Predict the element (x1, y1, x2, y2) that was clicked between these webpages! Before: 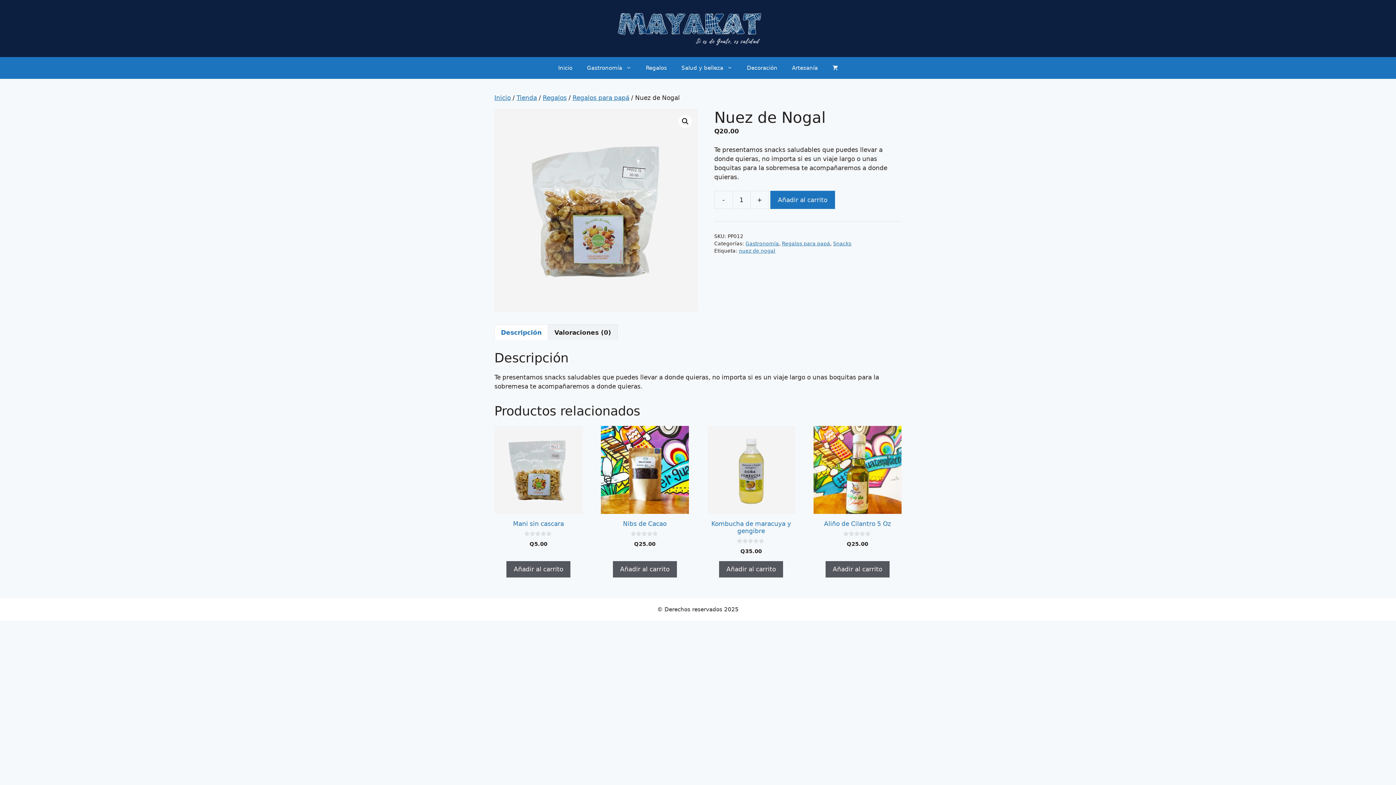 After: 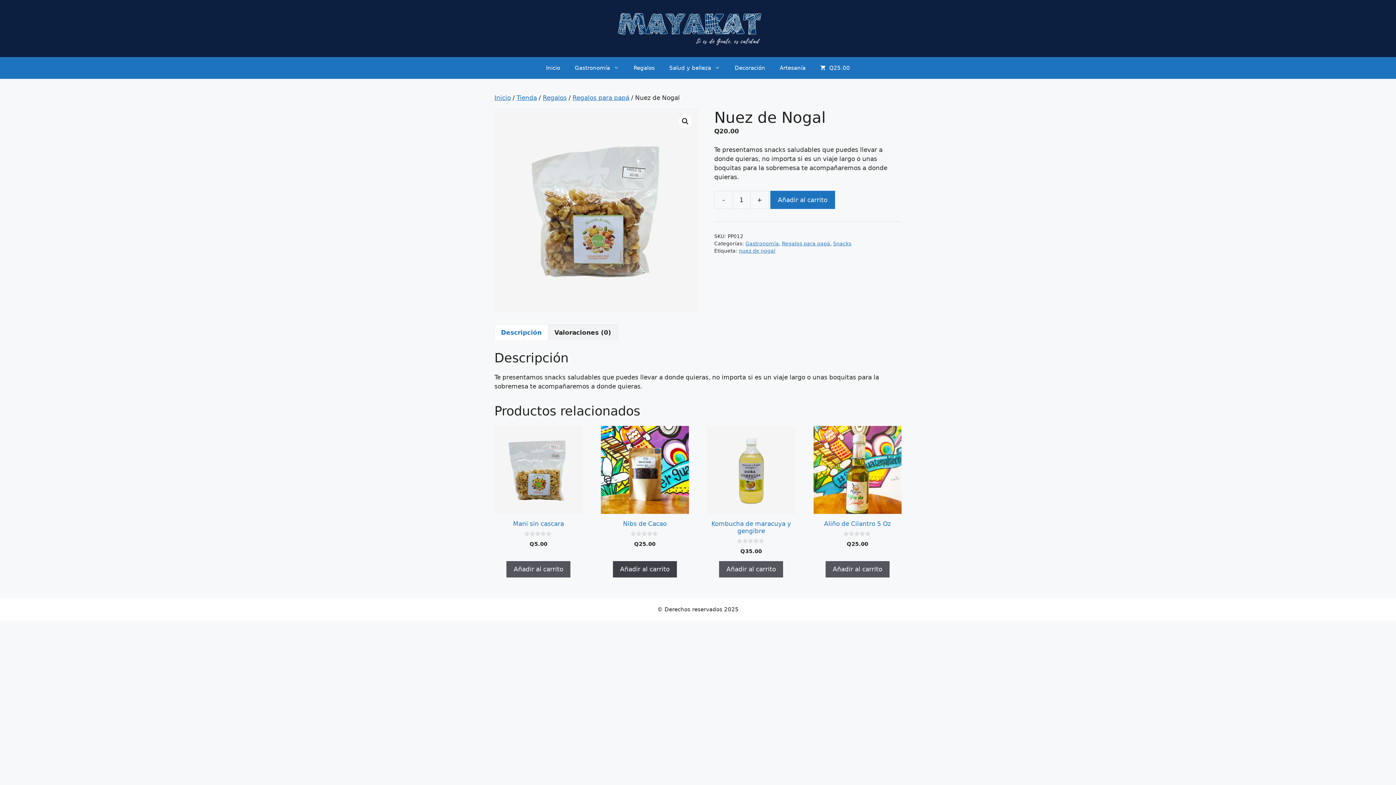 Action: label: Añadir al carrito: “Nibs de Cacao” bbox: (613, 561, 677, 577)